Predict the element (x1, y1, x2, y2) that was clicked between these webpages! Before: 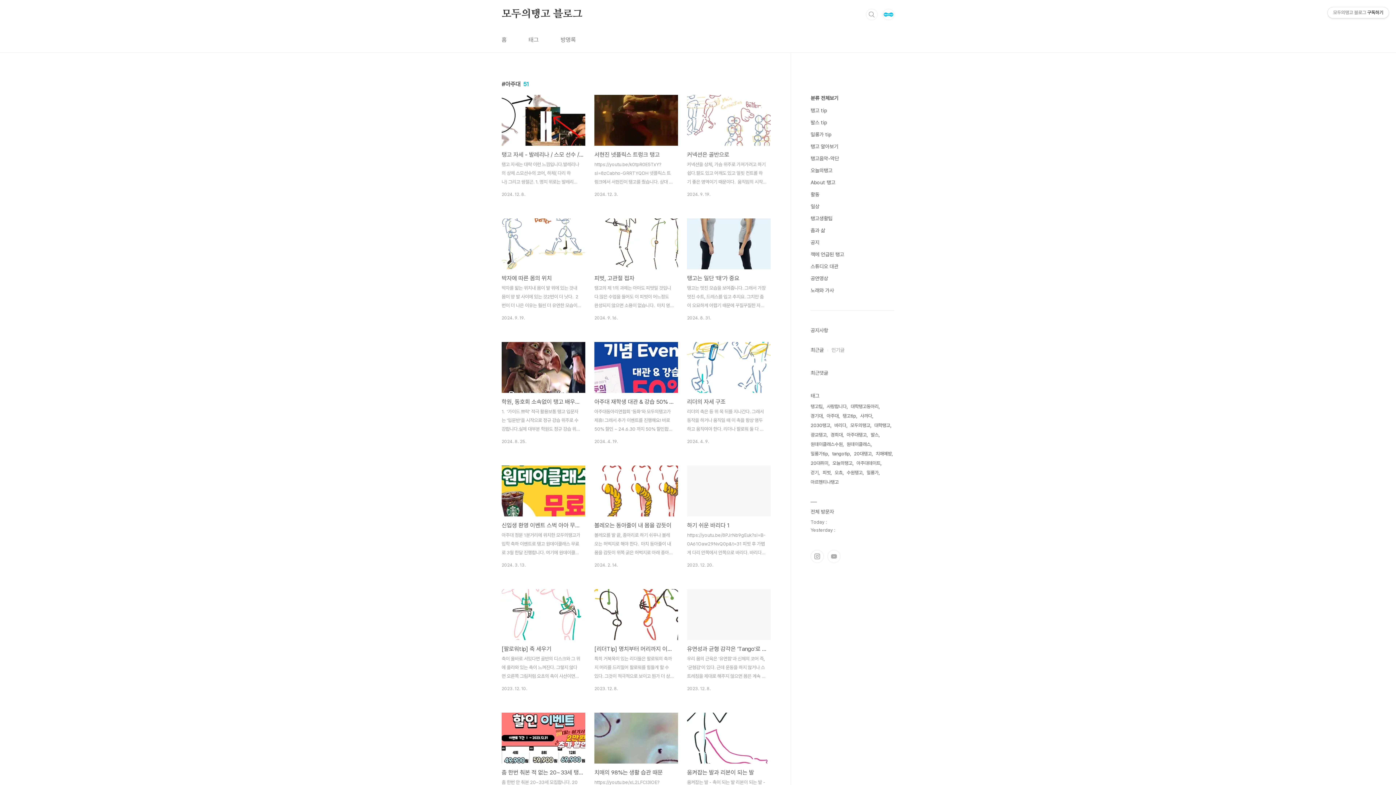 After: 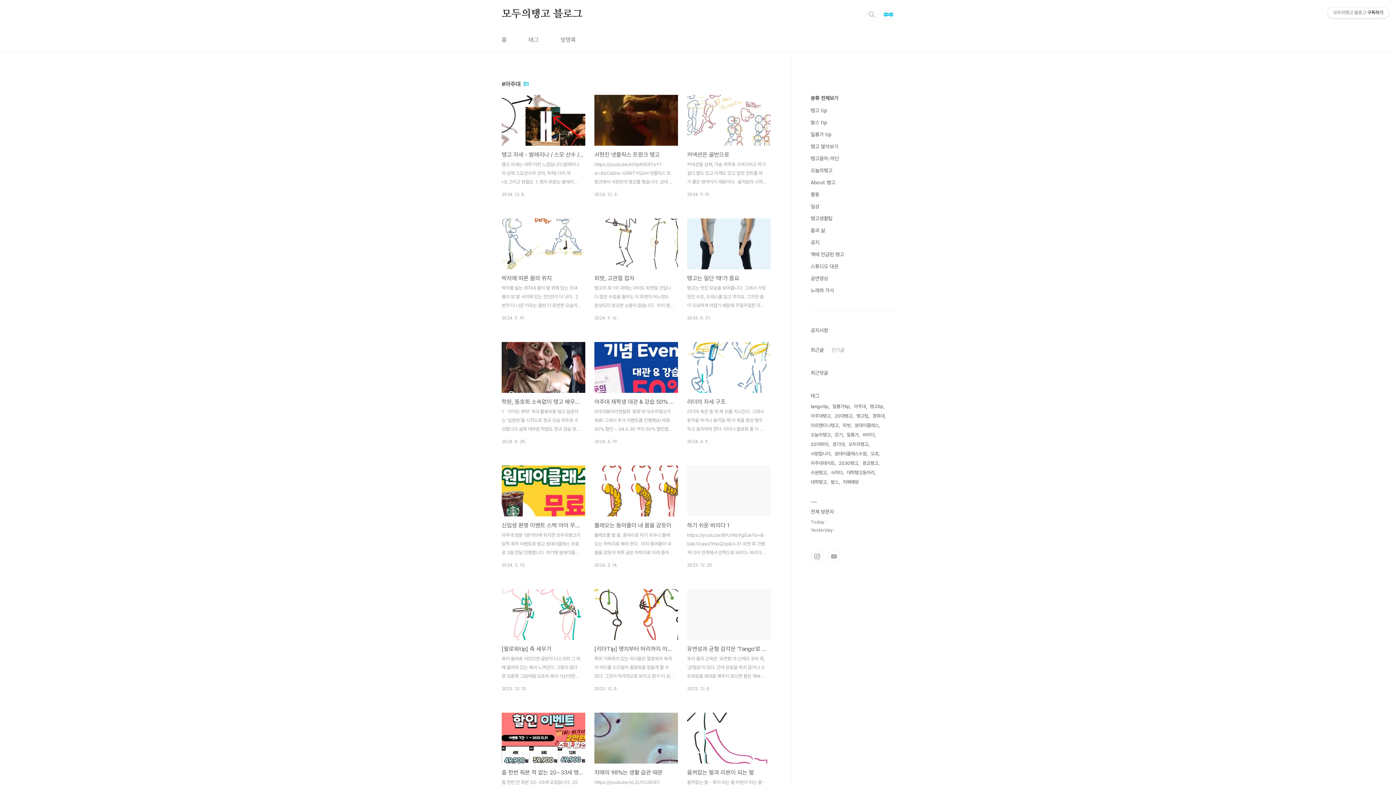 Action: label: 아주대 bbox: (826, 411, 840, 421)